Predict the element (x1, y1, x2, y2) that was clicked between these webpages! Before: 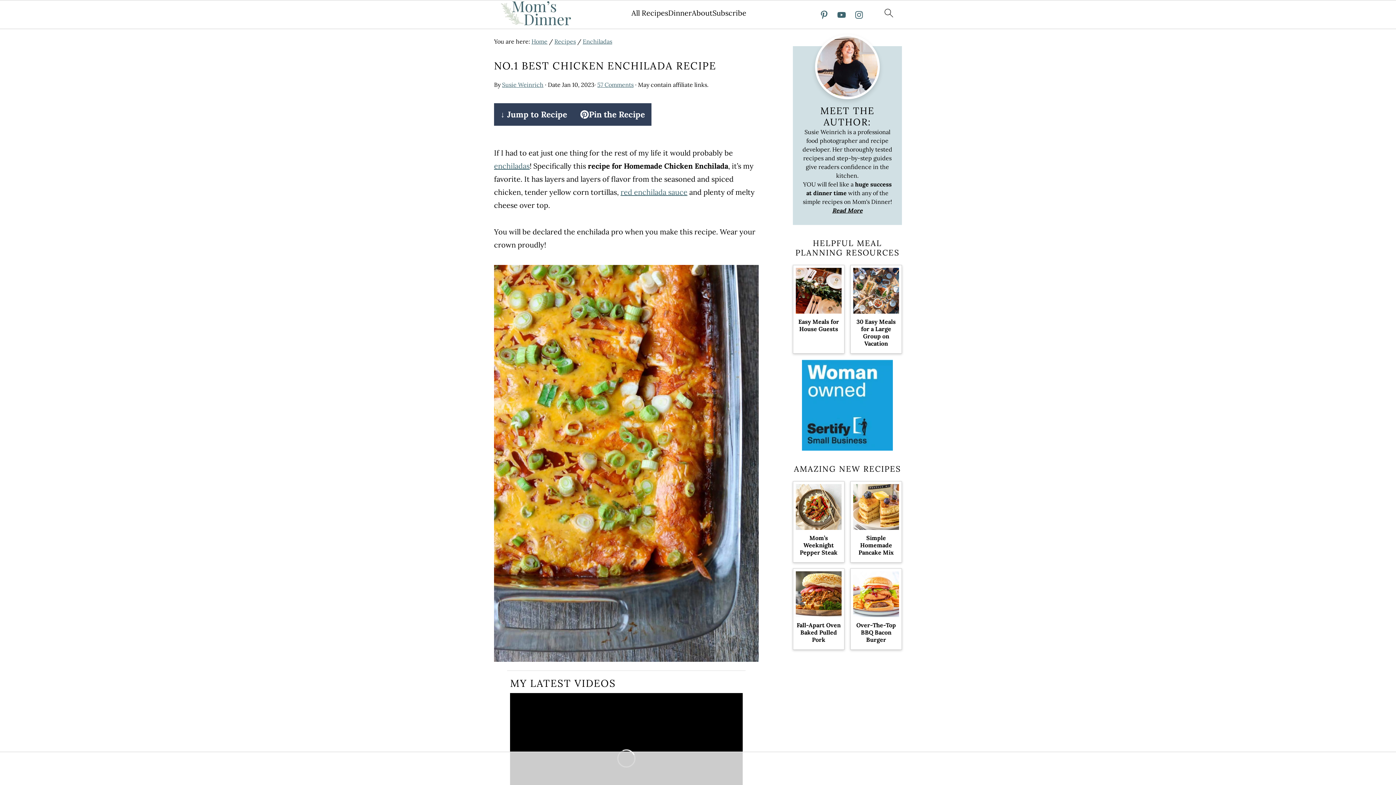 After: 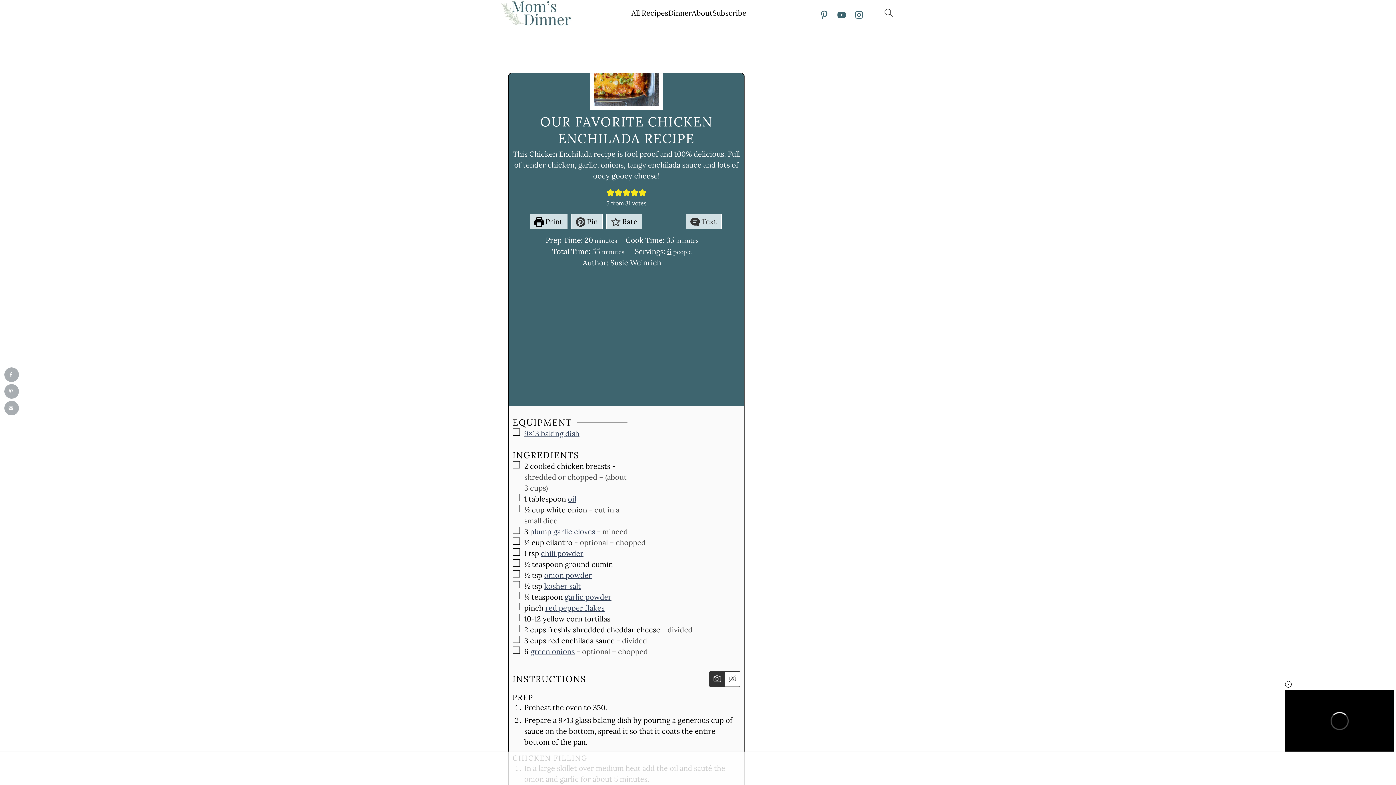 Action: bbox: (494, 103, 573, 125) label: ↓ Jump to Recipe